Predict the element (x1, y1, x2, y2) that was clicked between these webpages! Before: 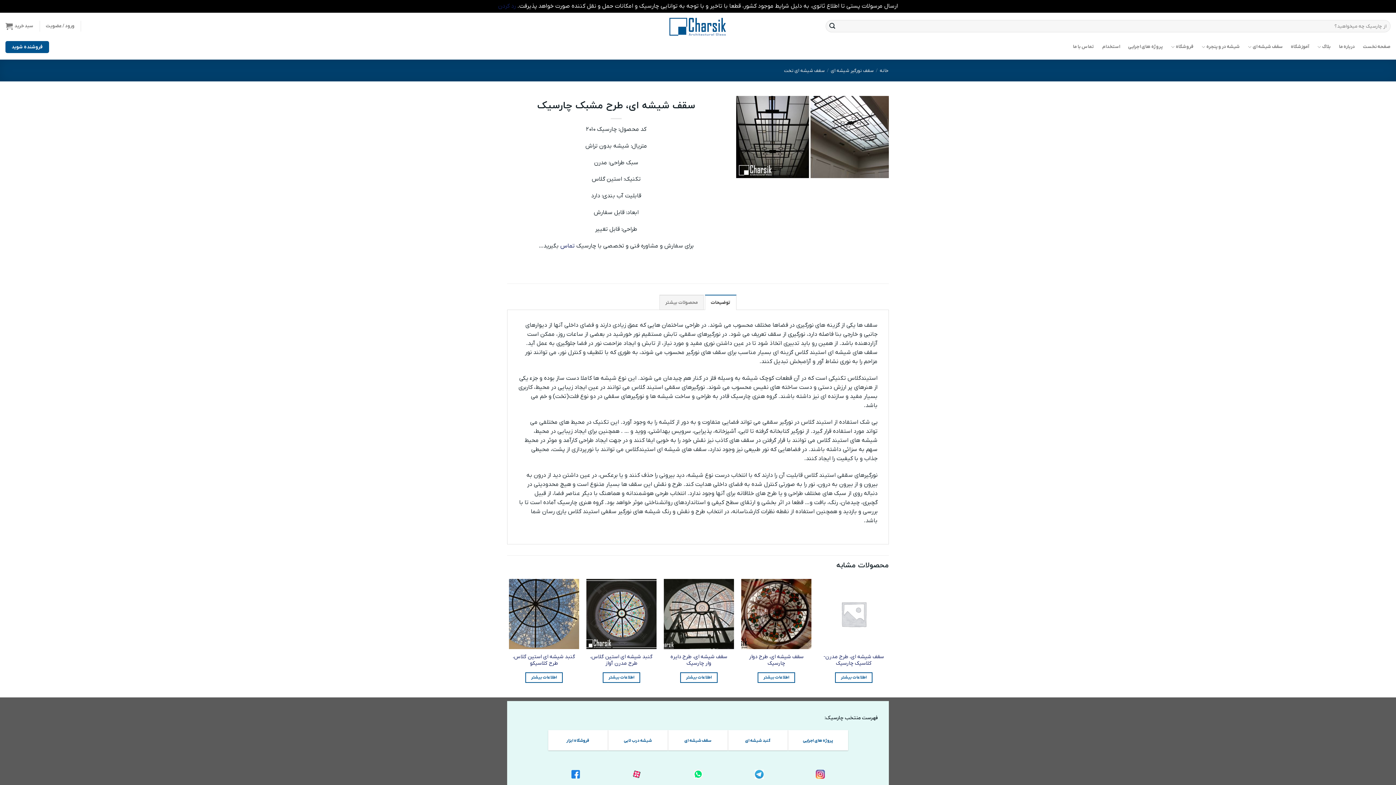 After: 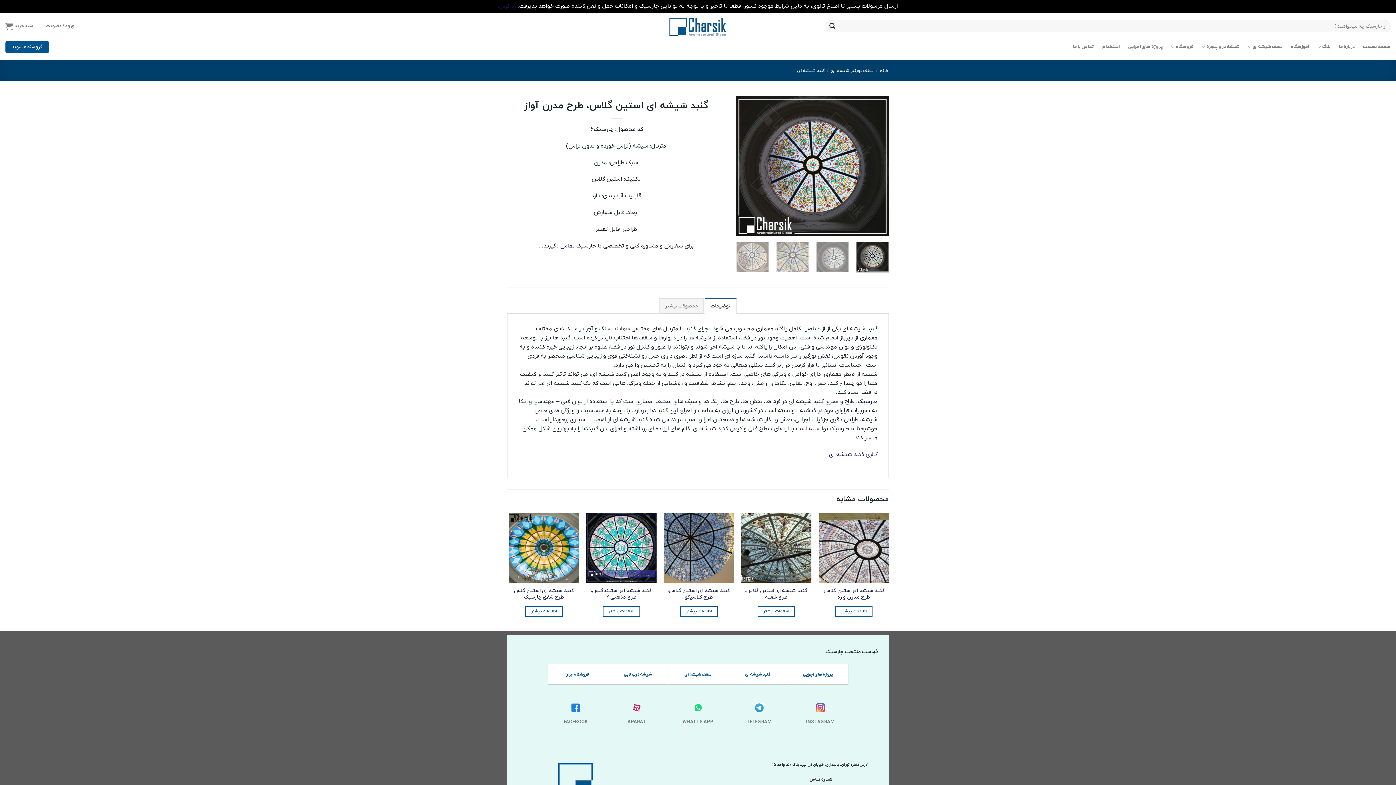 Action: label: گنبد شیشه ای استین گلاس، طرح مدرن آواز bbox: (590, 654, 653, 667)